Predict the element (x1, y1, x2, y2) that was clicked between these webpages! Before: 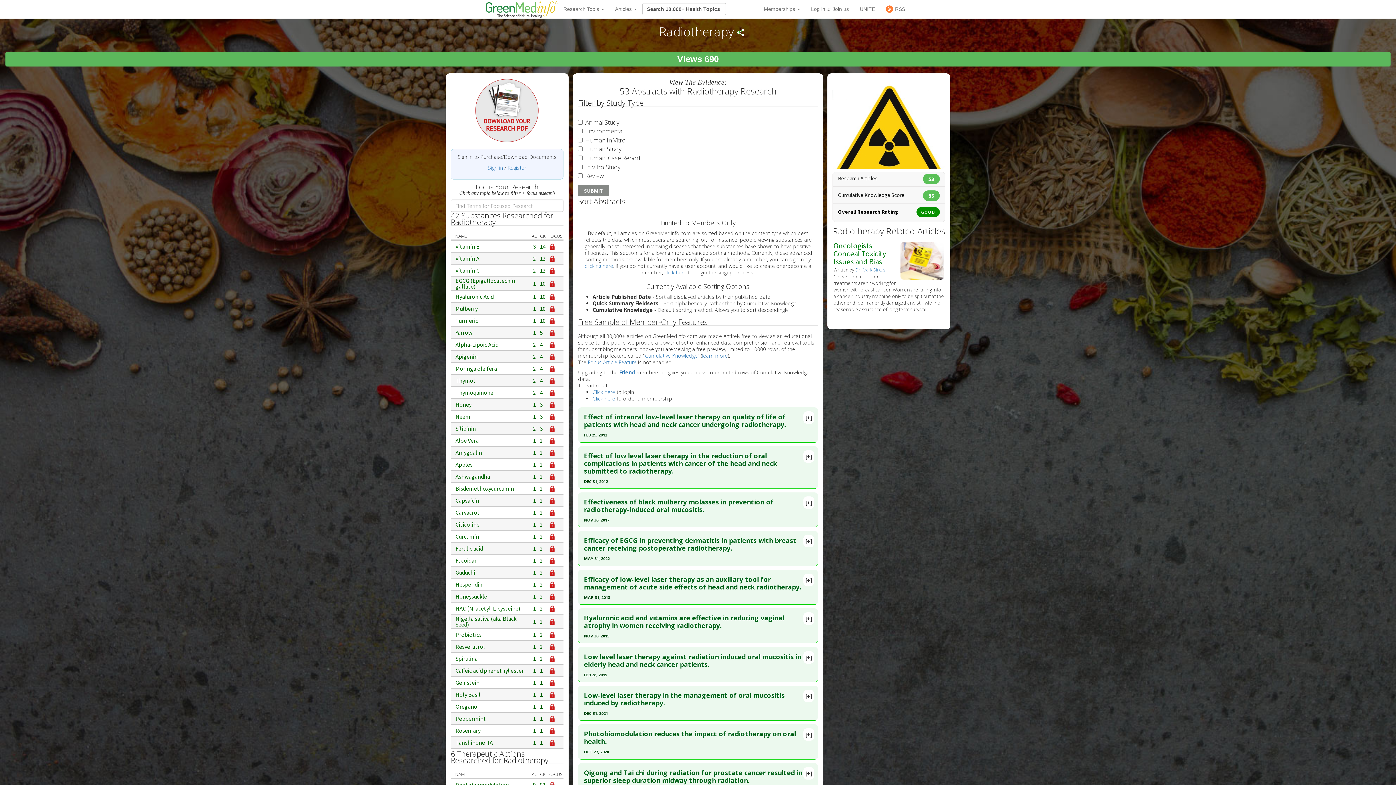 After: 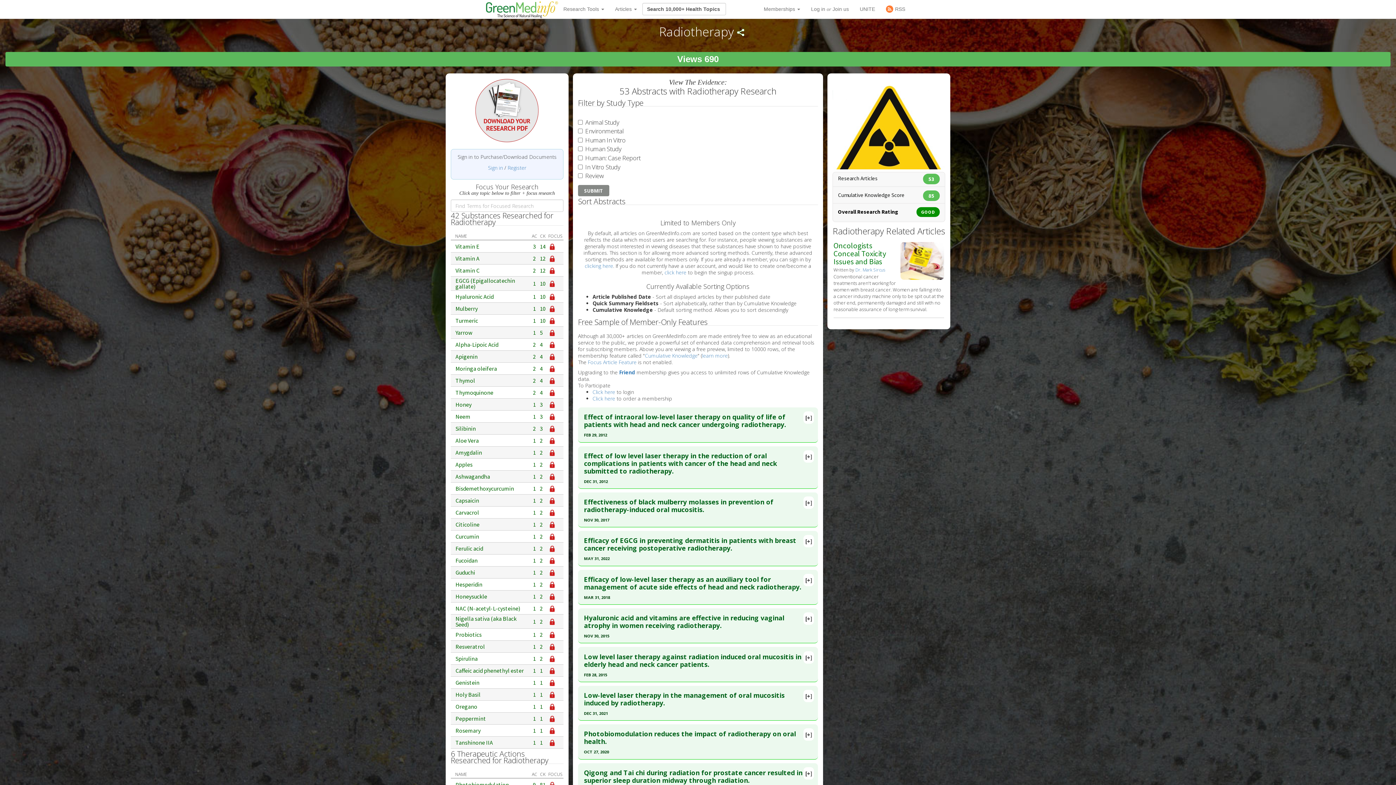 Action: label: 1 bbox: (533, 413, 536, 419)